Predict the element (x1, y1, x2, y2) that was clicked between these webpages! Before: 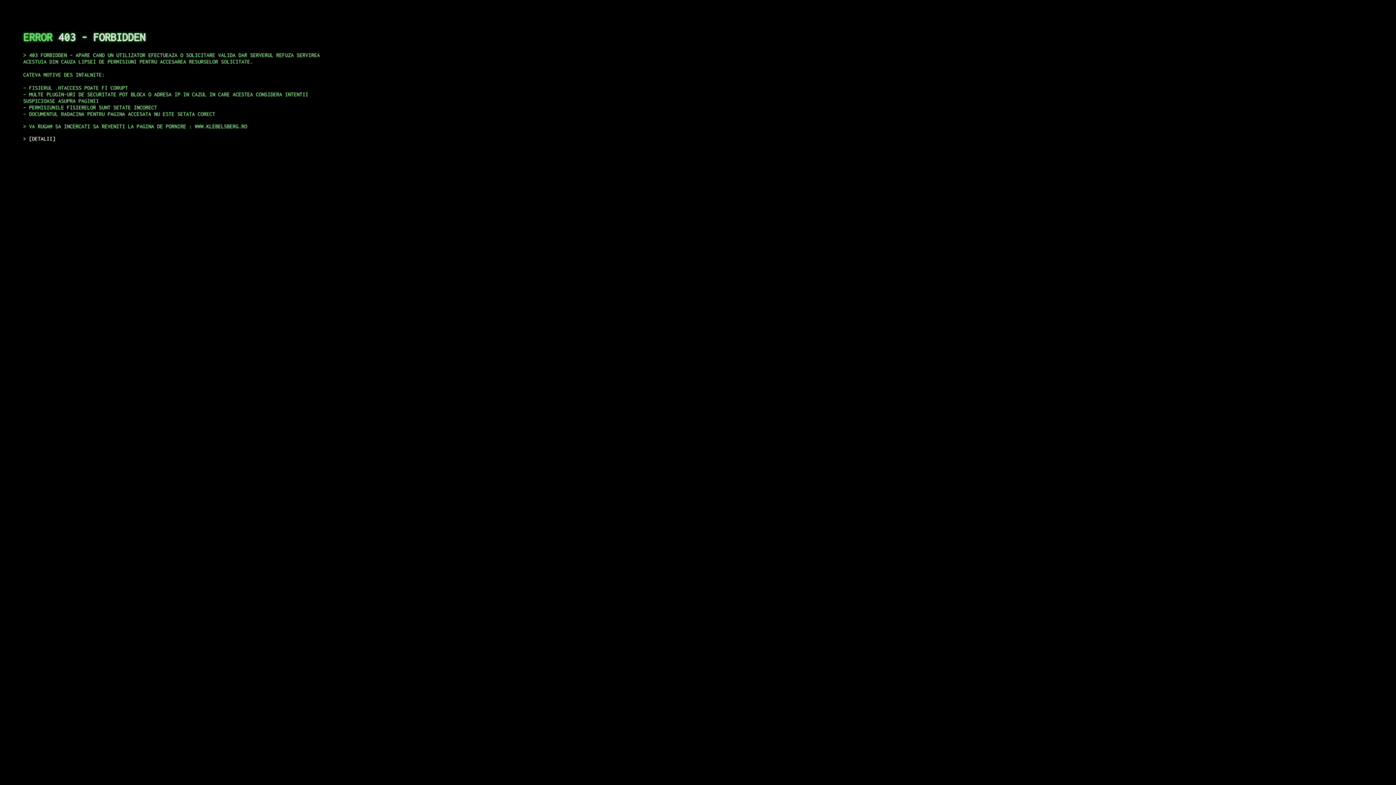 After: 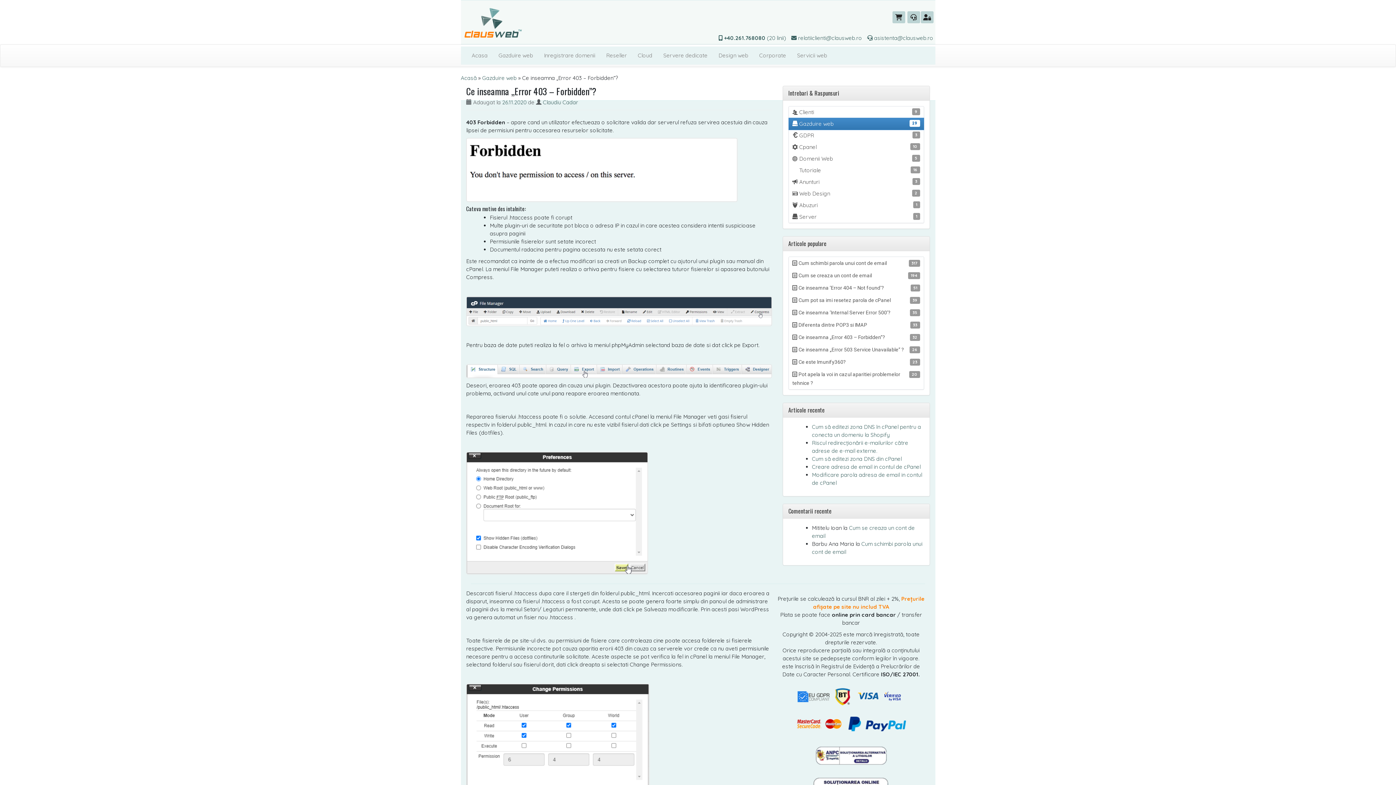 Action: label: DETALII bbox: (29, 135, 55, 141)